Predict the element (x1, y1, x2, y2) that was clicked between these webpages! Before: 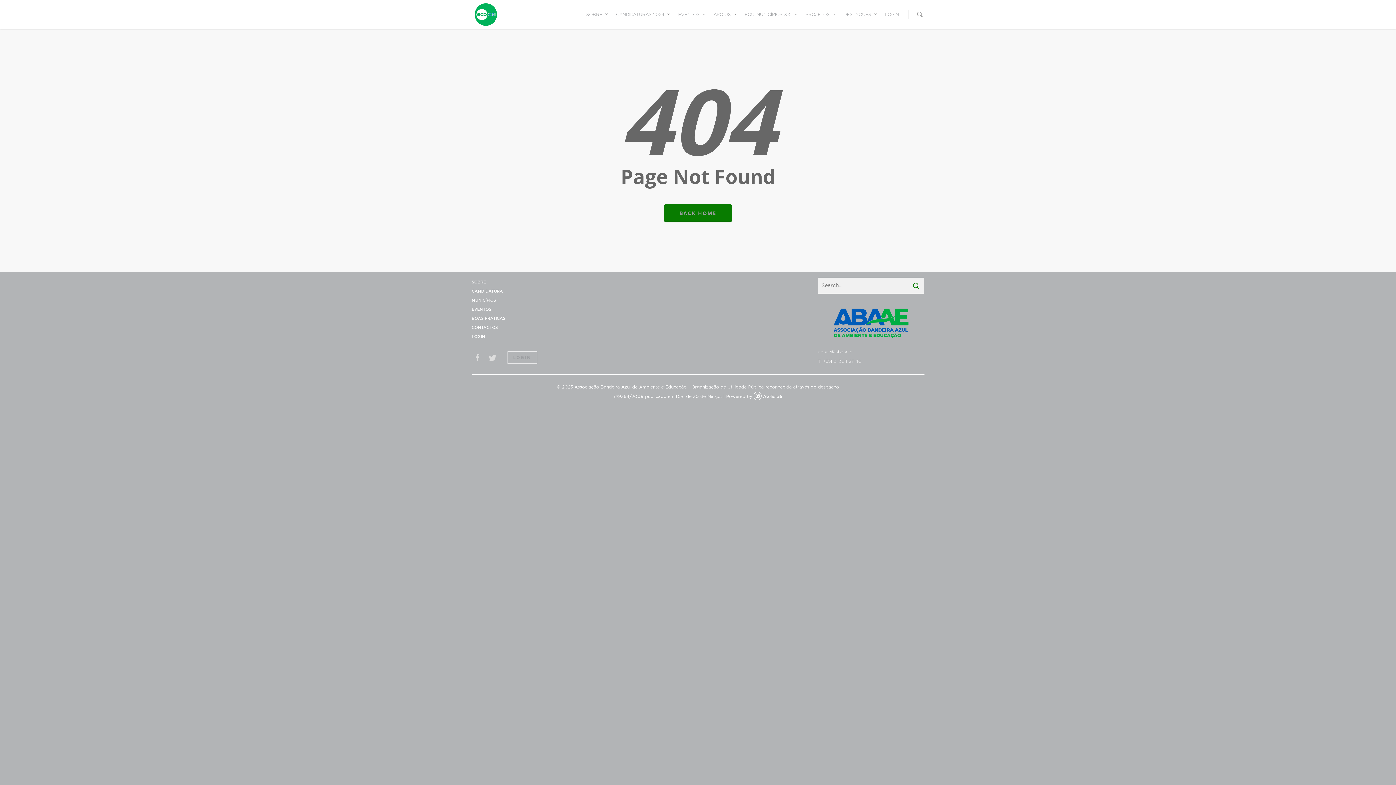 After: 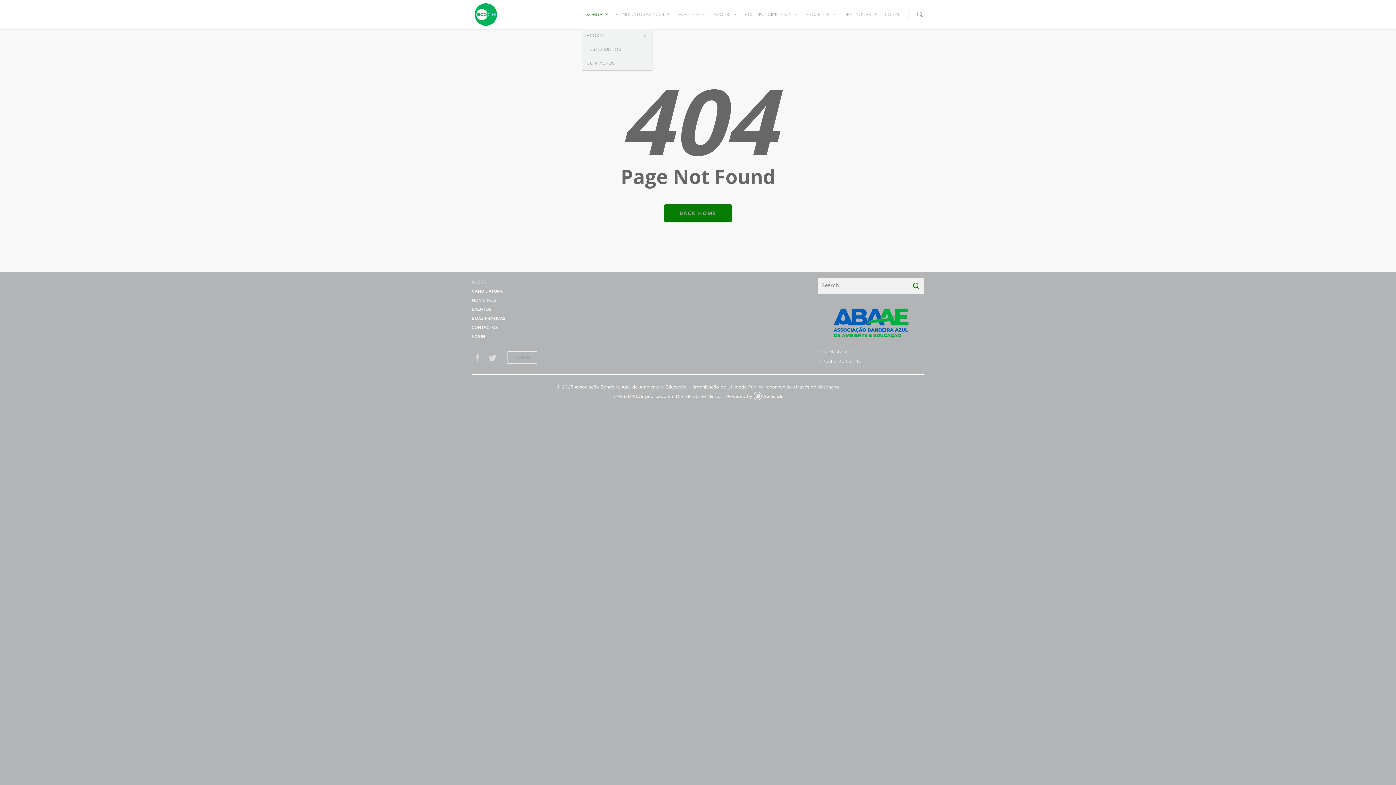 Action: bbox: (582, 3, 611, 29) label: SOBRE